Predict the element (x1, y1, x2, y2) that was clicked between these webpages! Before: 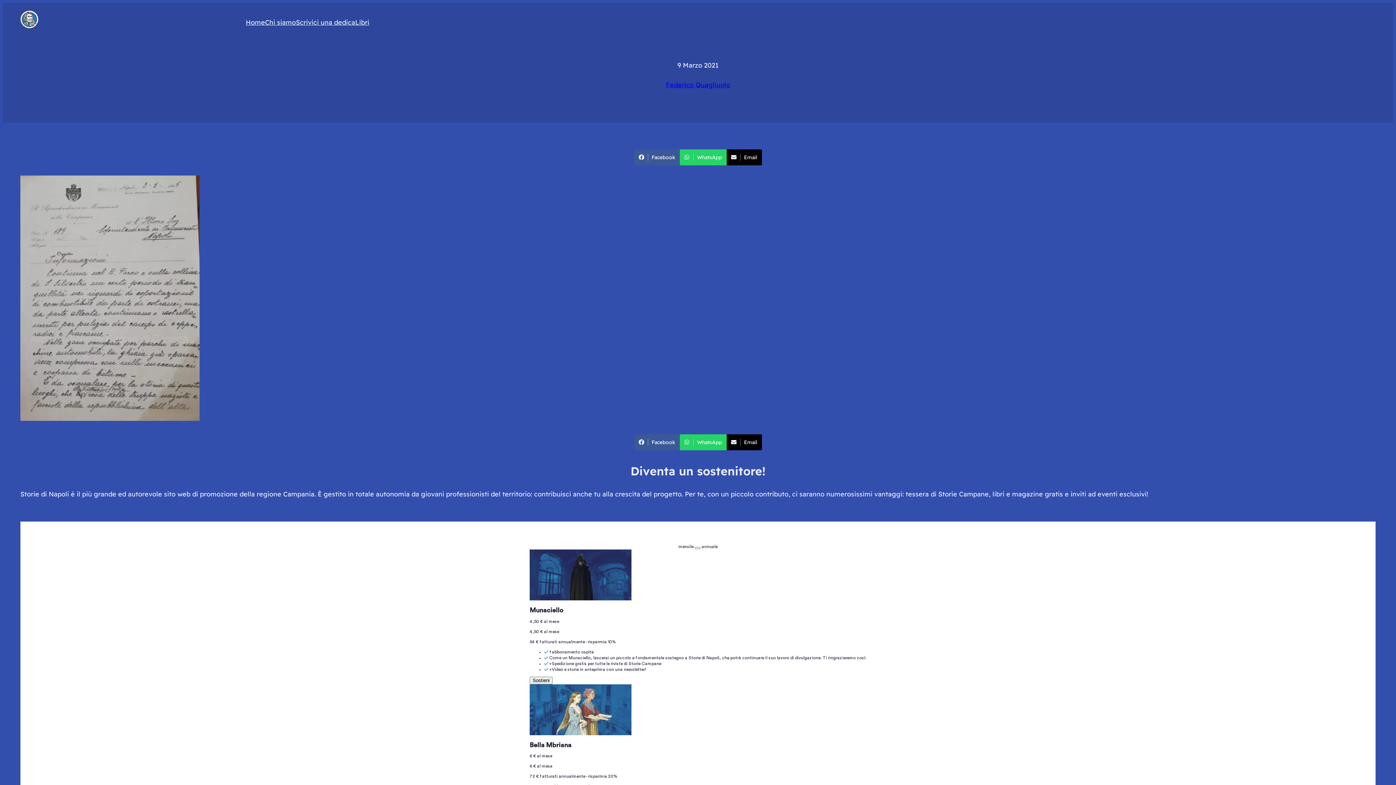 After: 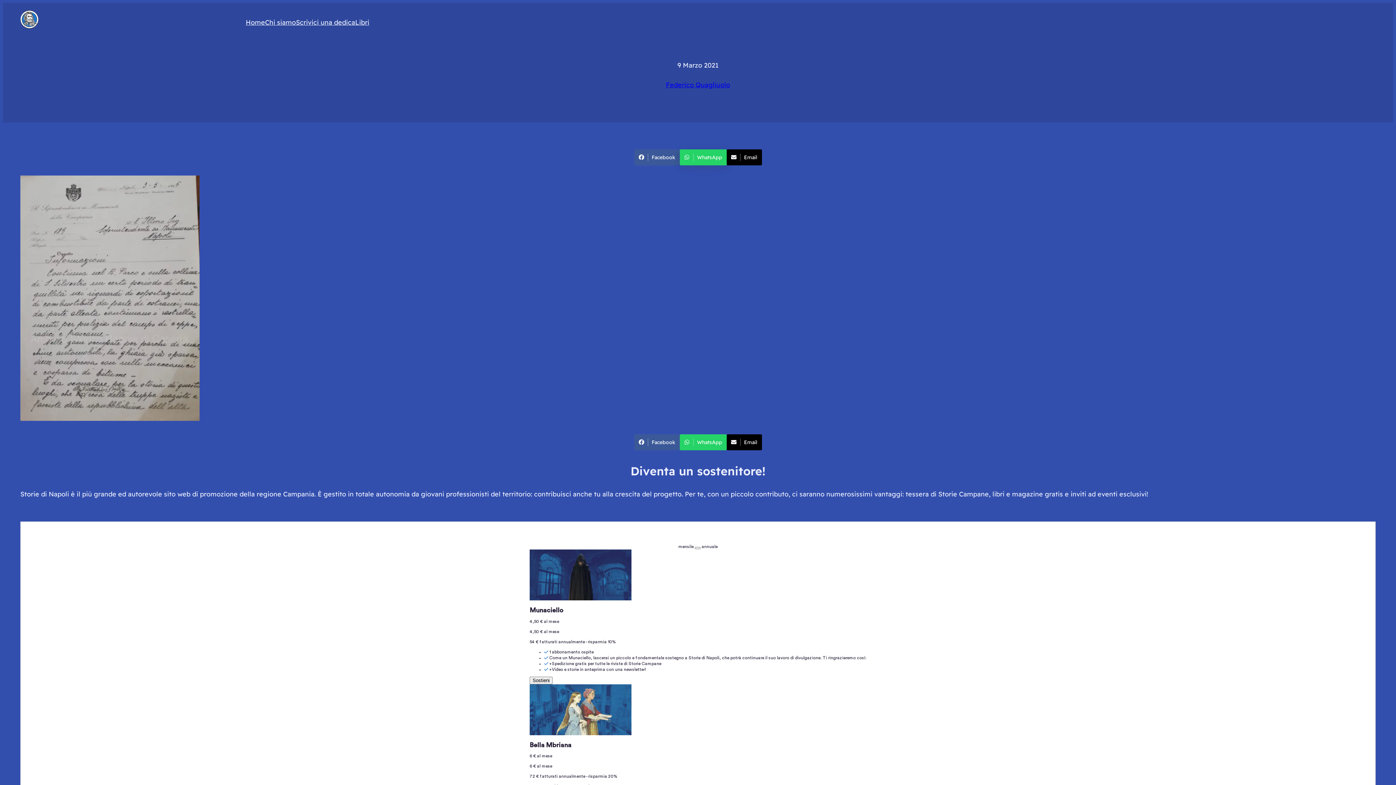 Action: label: WhatsApp bbox: (679, 149, 726, 165)